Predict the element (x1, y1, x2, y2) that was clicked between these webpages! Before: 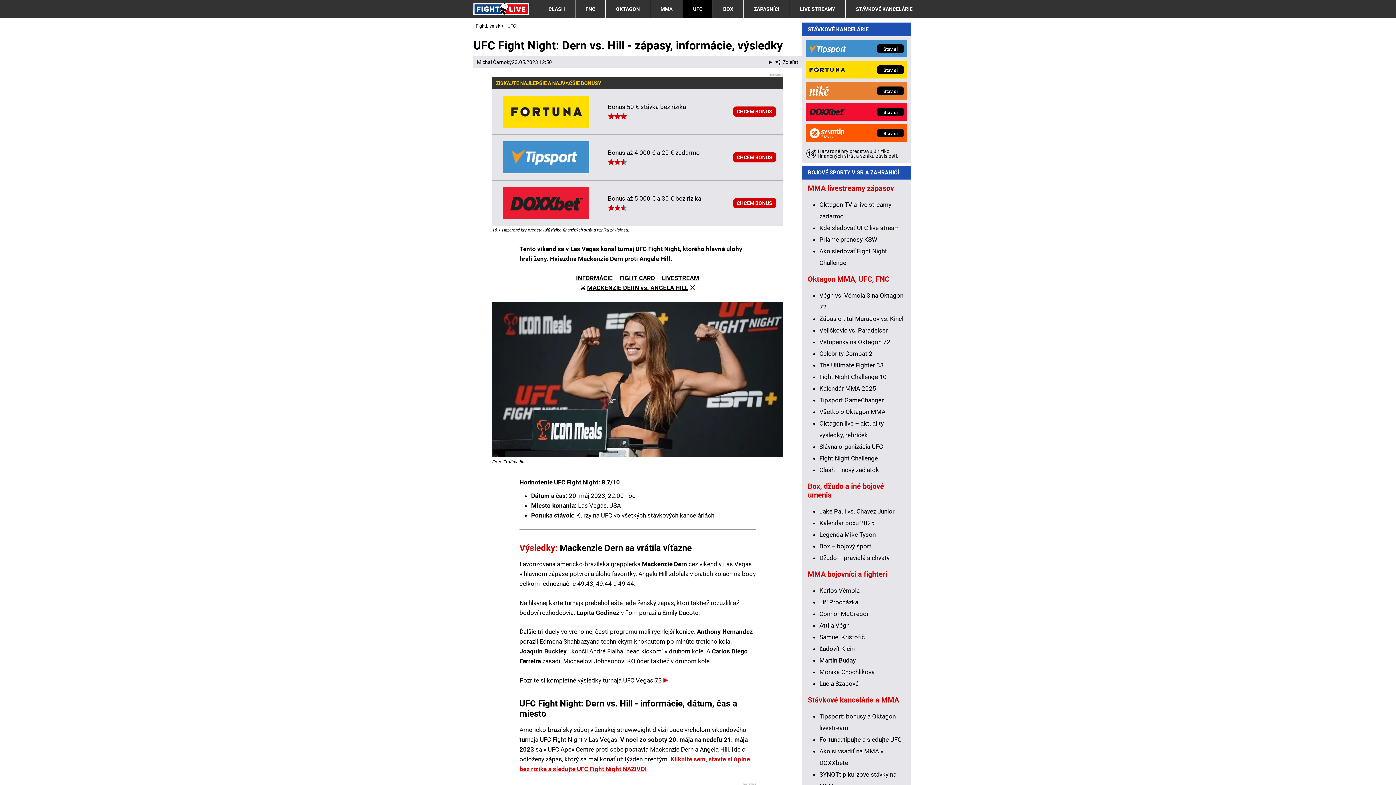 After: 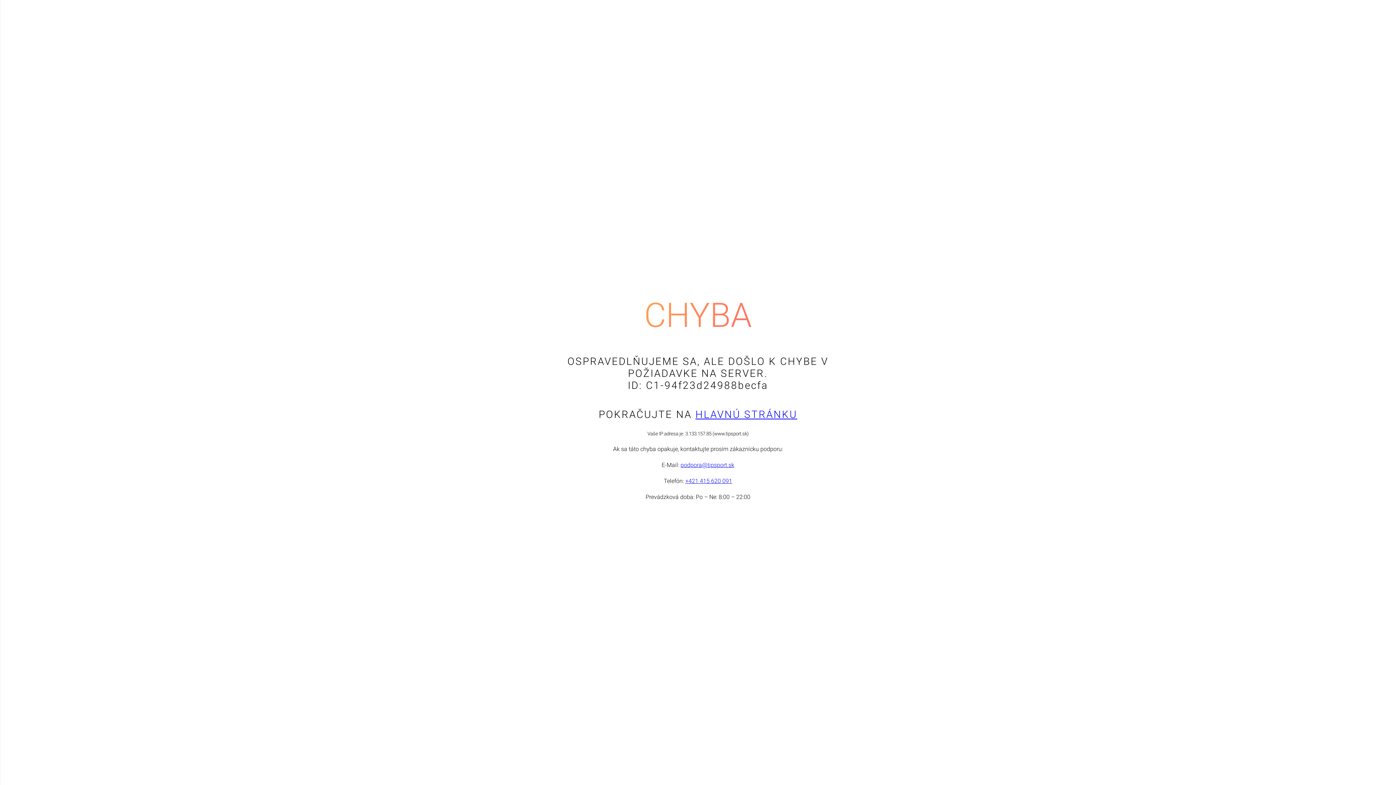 Action: bbox: (805, 40, 854, 57)